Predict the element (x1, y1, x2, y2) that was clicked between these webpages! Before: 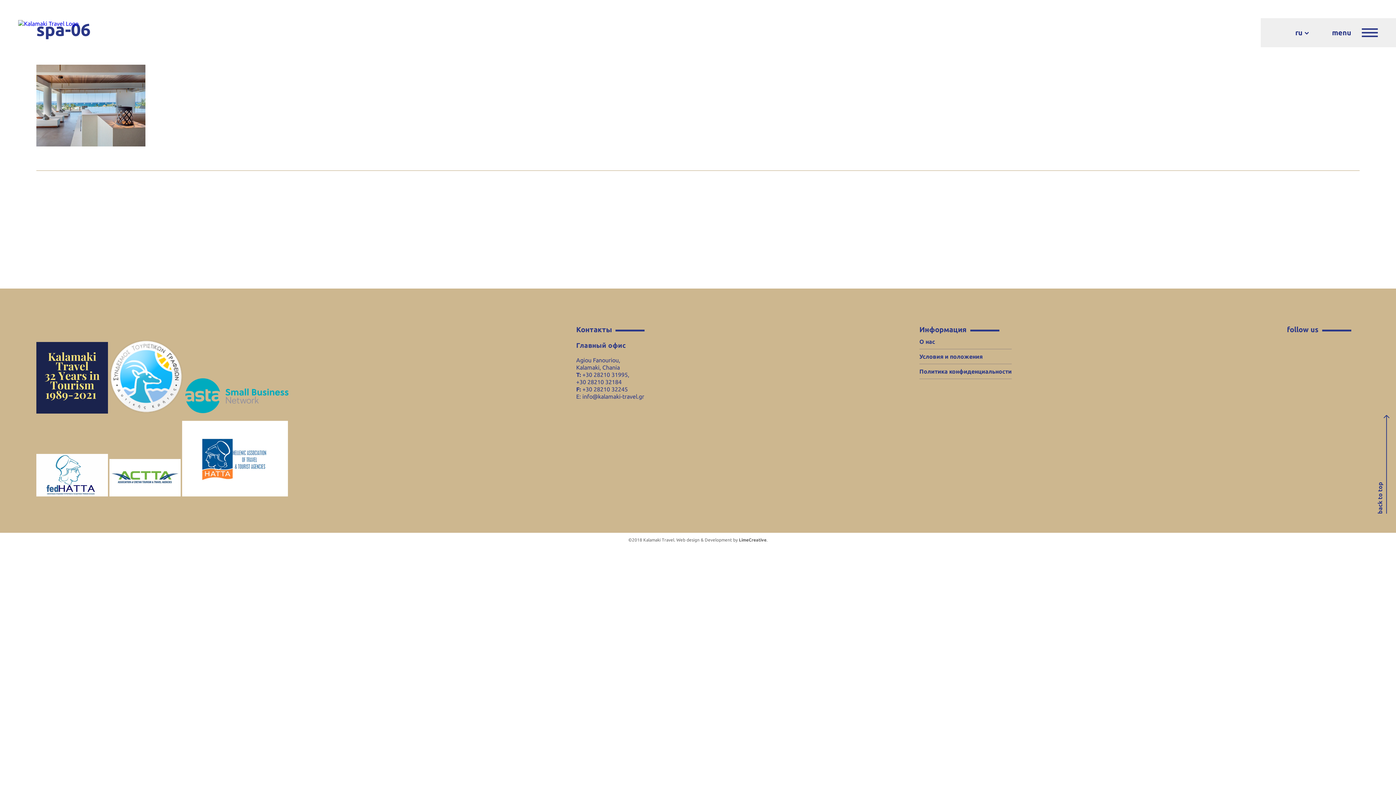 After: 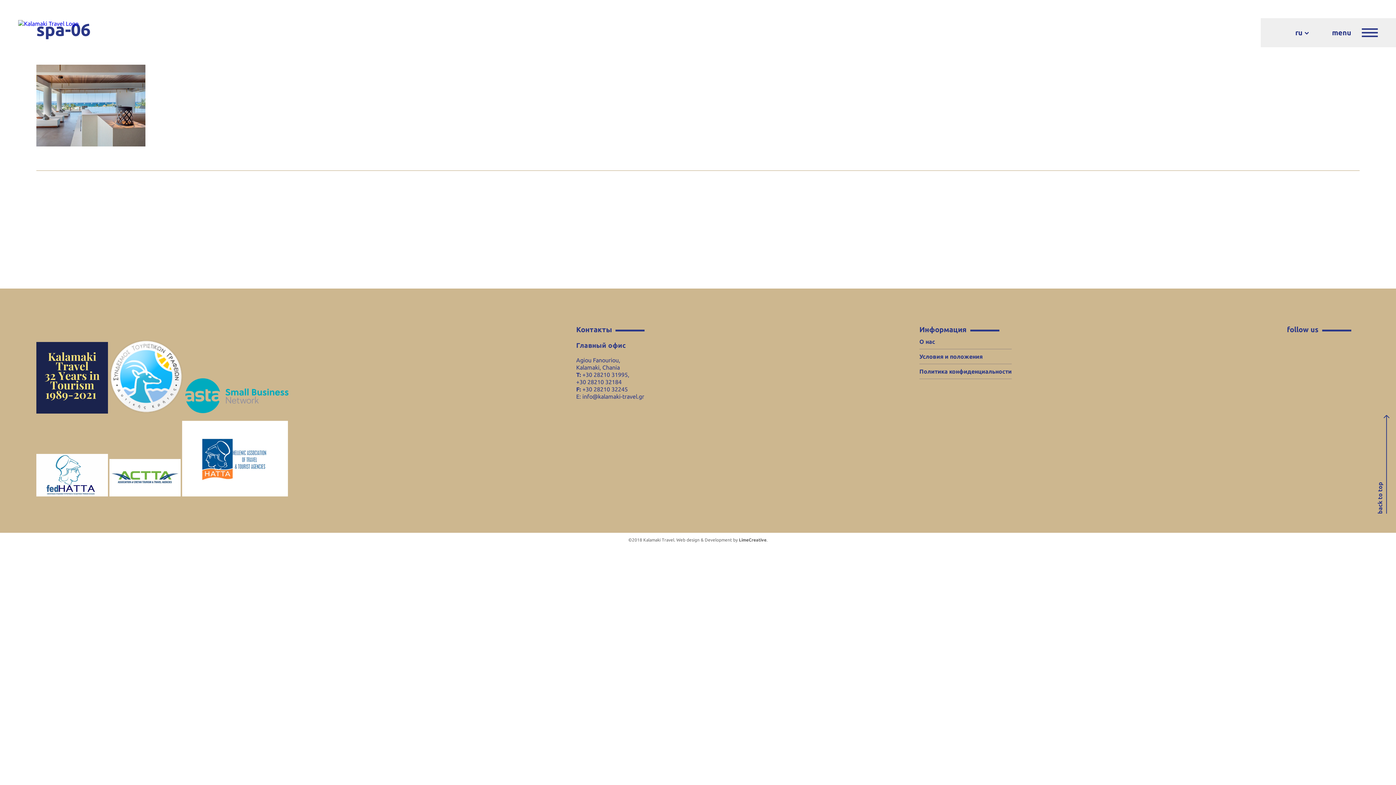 Action: bbox: (55, 220, 164, 226)